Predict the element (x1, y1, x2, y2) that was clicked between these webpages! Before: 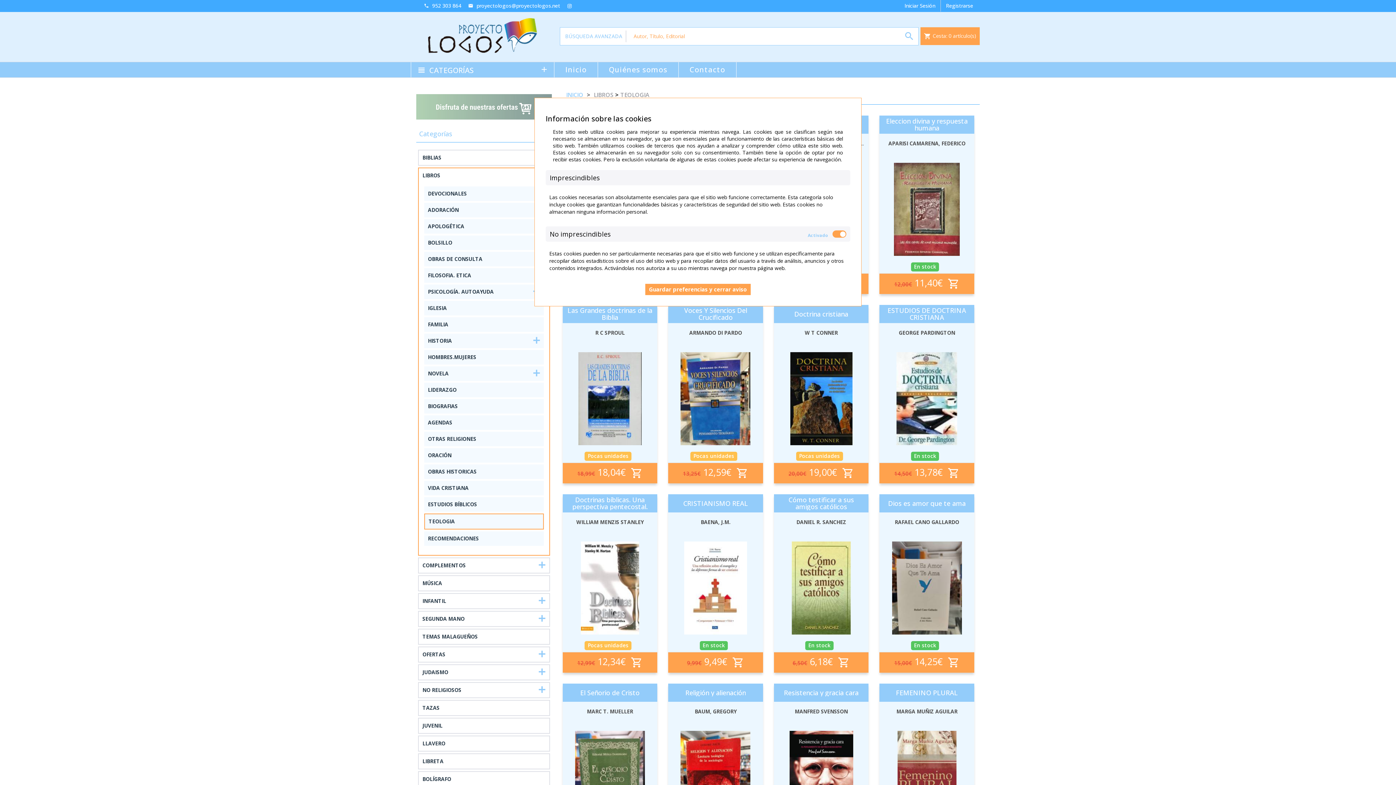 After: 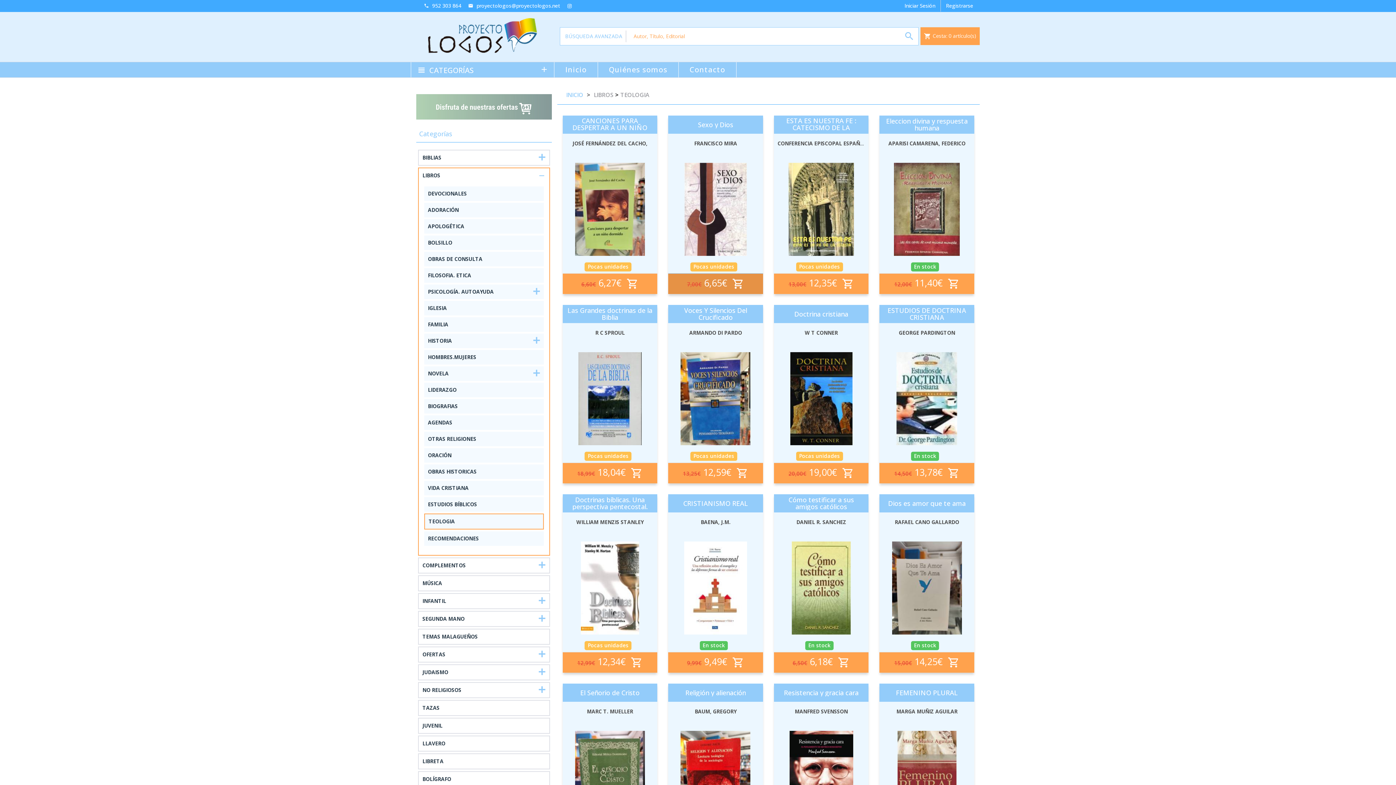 Action: label: Guardar preferencias y cerrar aviso bbox: (645, 283, 750, 295)